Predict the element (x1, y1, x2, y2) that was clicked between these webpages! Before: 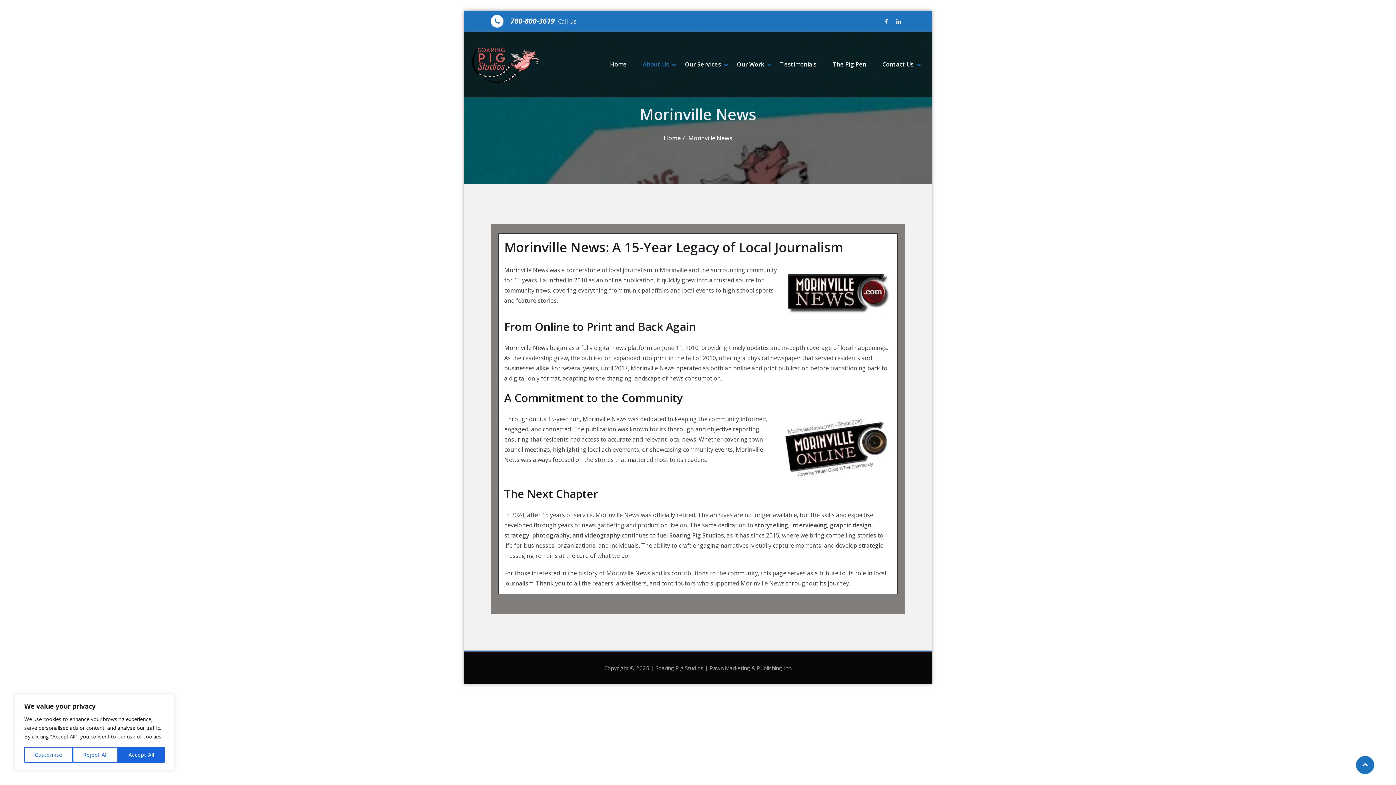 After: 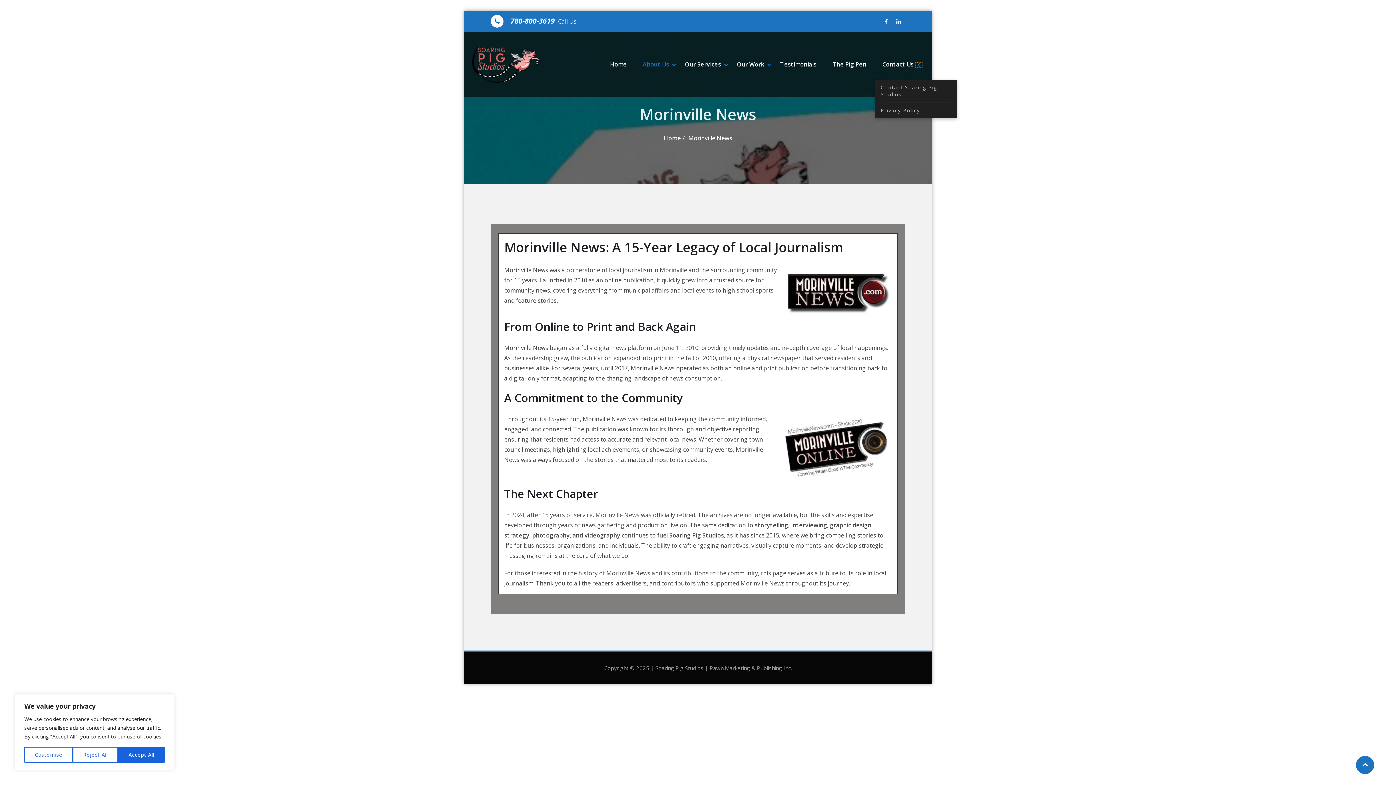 Action: bbox: (915, 60, 922, 69) label: SHOW CONTACT US SUBMENU
HIDE CONTACT US SUBMENU